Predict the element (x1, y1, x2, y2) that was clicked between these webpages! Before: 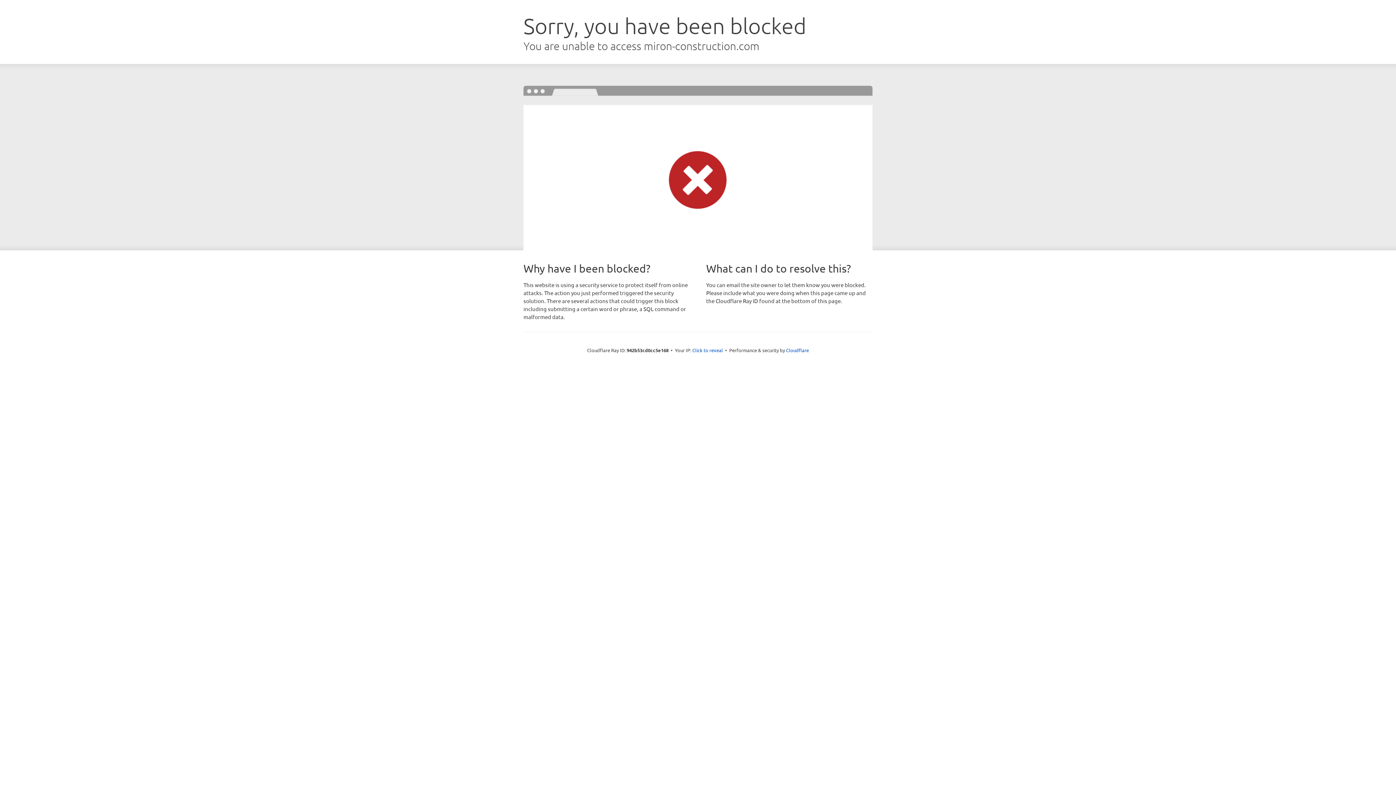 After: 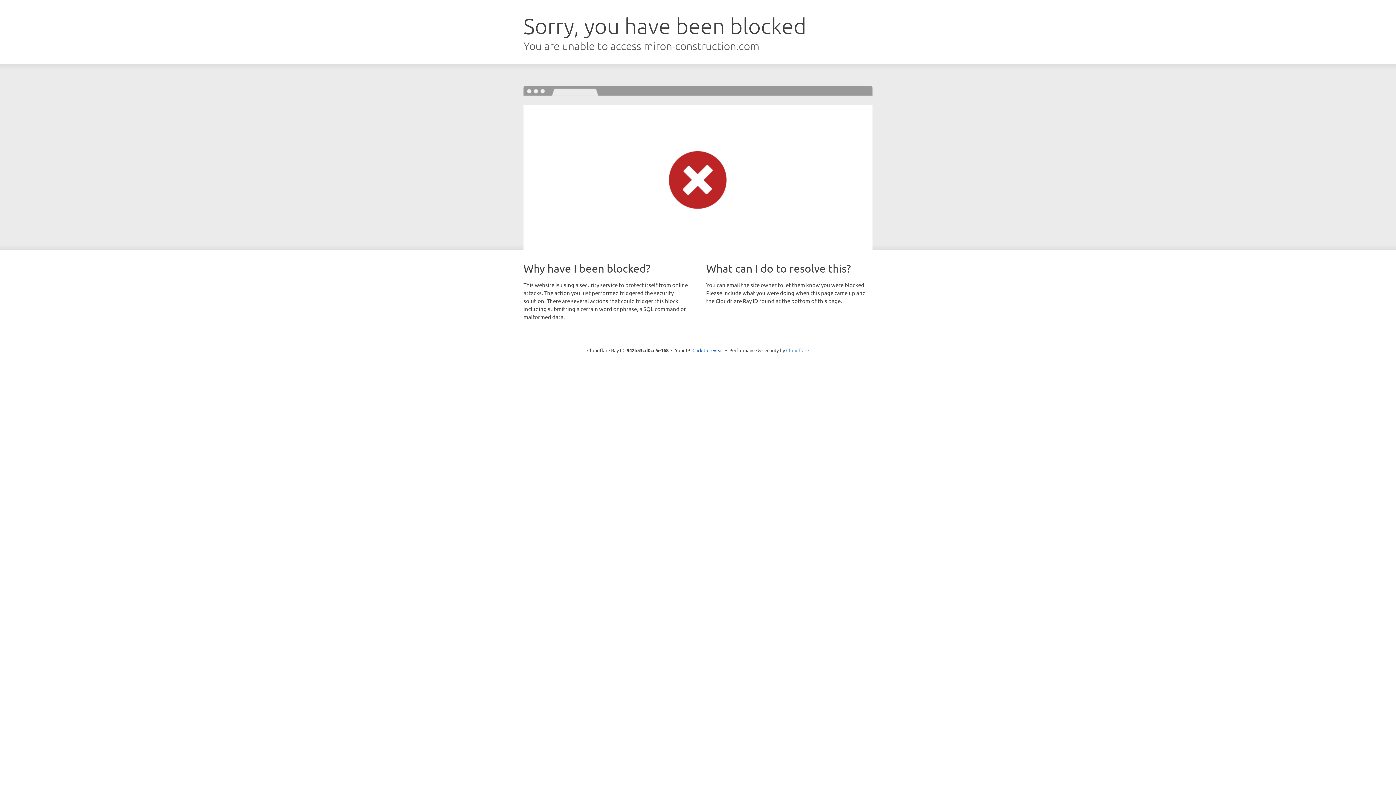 Action: bbox: (786, 347, 809, 353) label: Cloudflare